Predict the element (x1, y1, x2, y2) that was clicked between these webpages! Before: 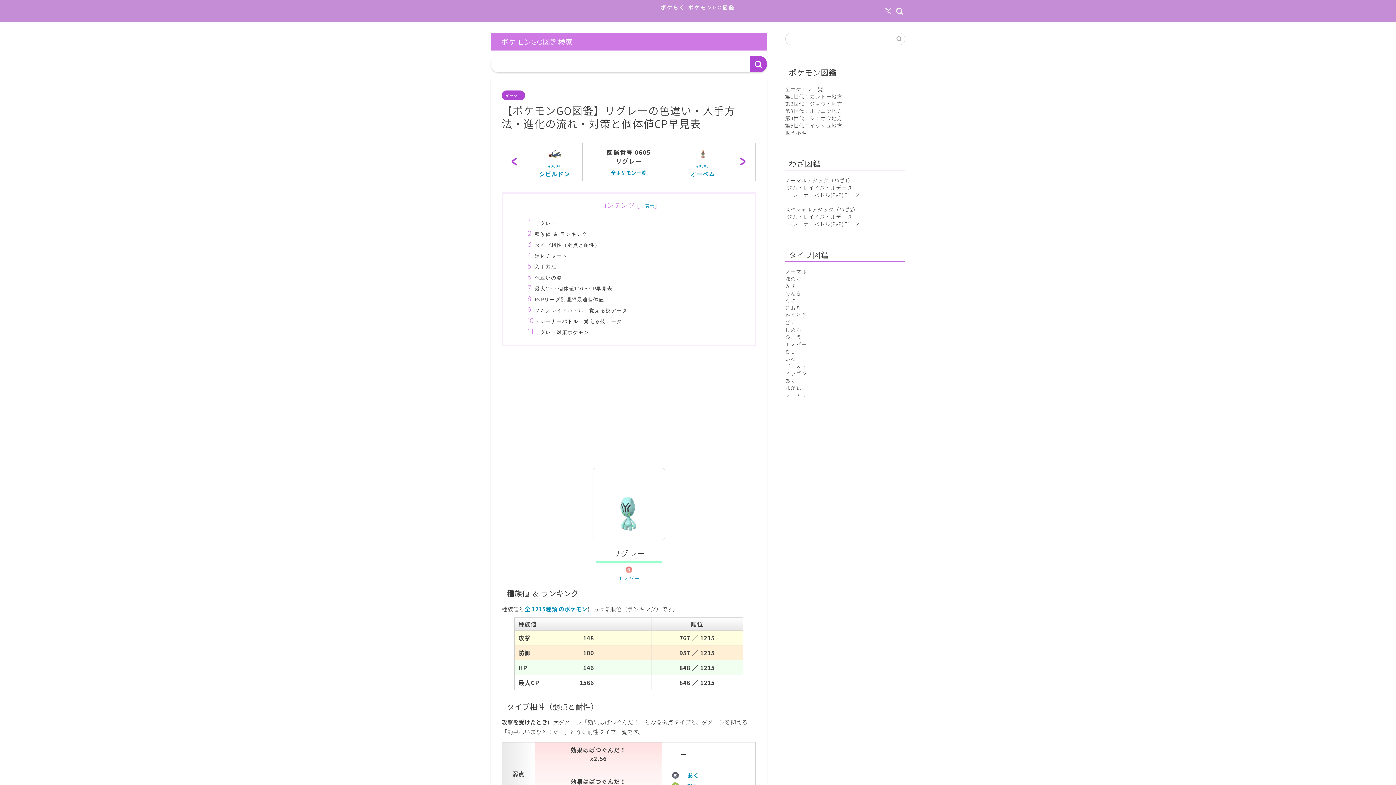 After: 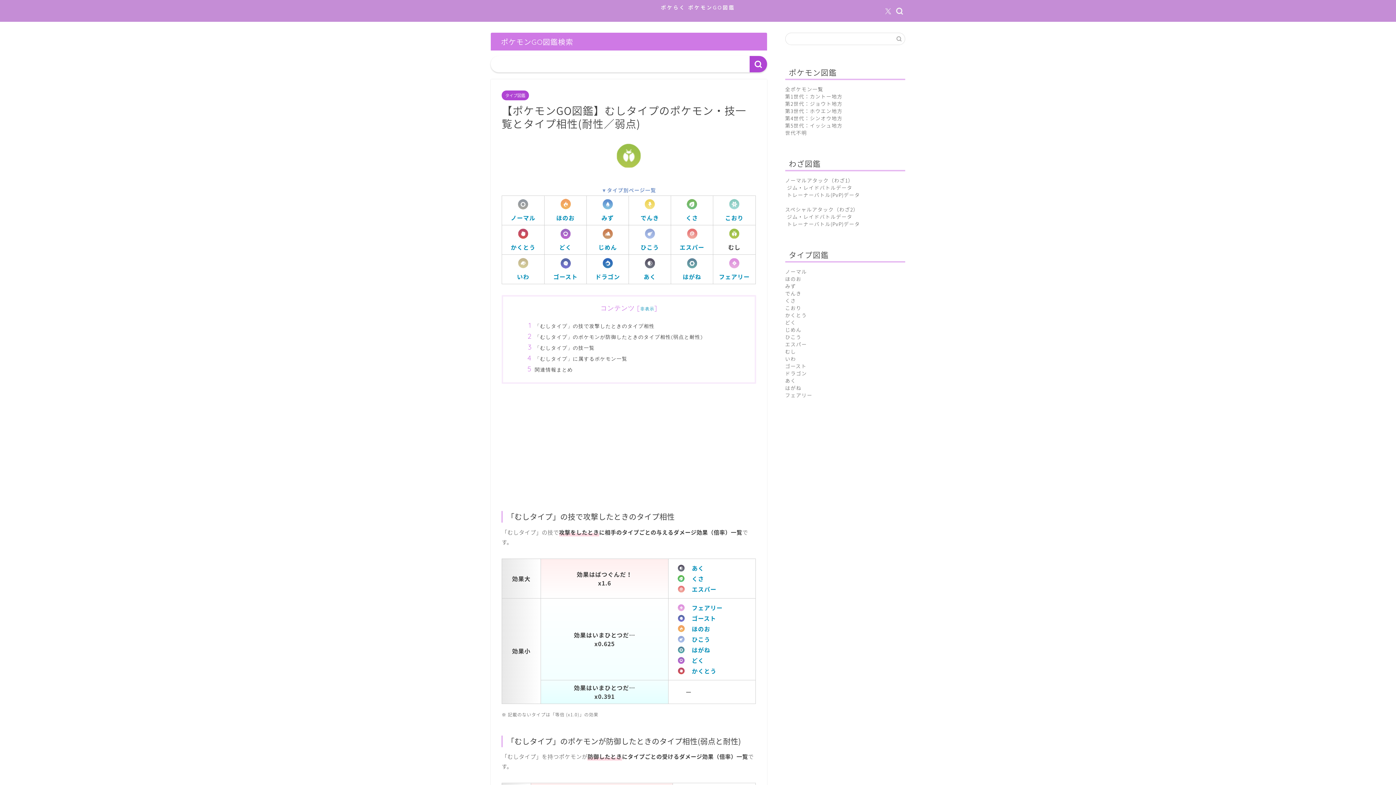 Action: bbox: (785, 348, 796, 355) label: むし